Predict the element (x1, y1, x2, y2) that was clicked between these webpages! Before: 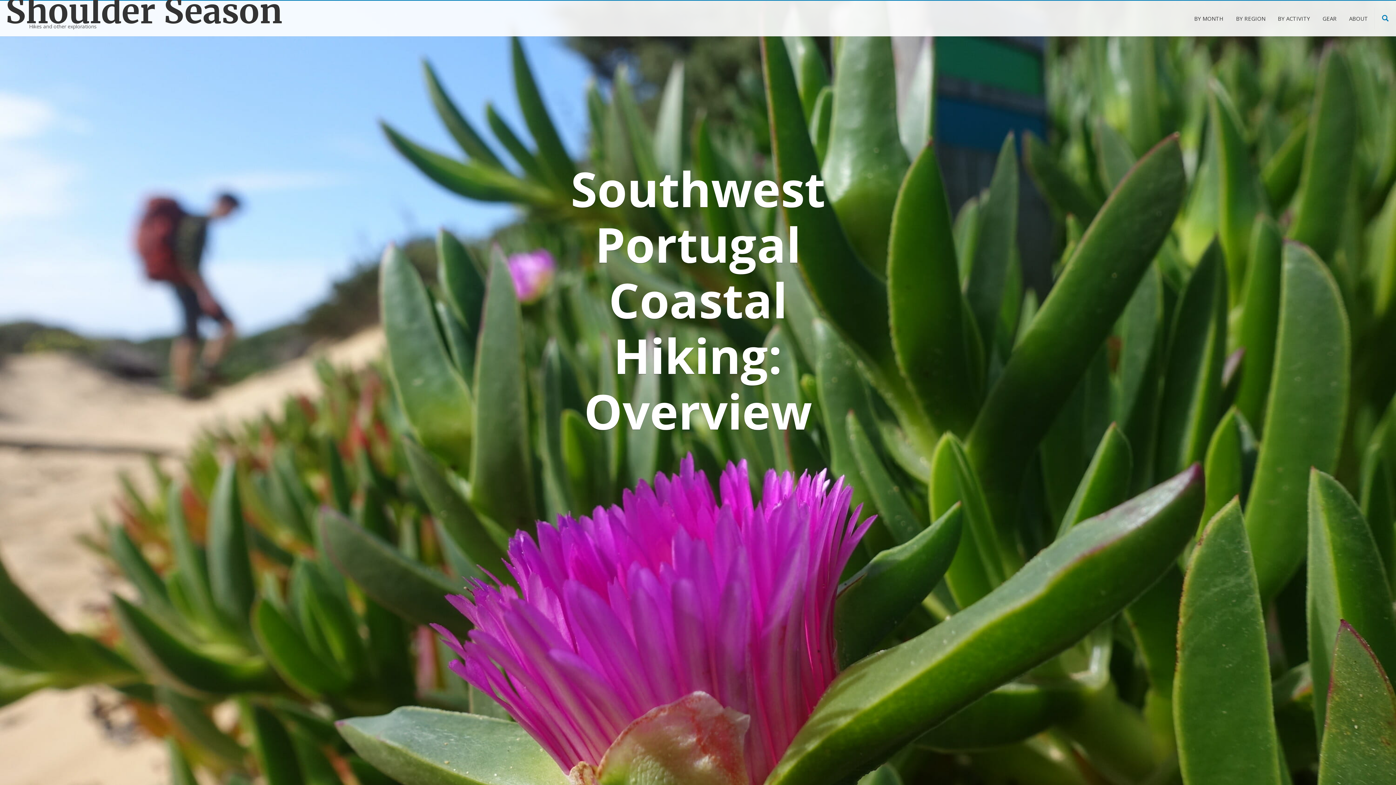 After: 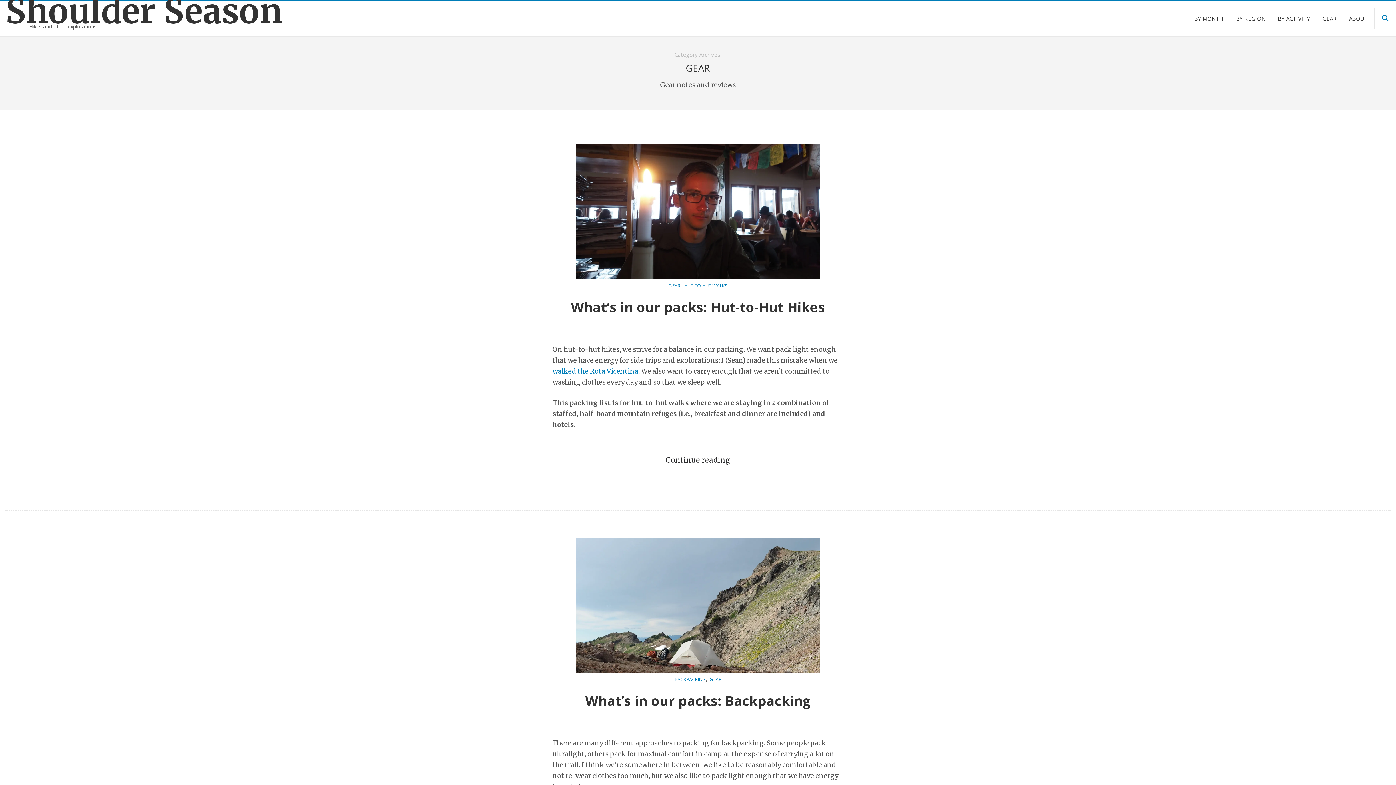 Action: bbox: (1316, 7, 1343, 29) label: GEAR